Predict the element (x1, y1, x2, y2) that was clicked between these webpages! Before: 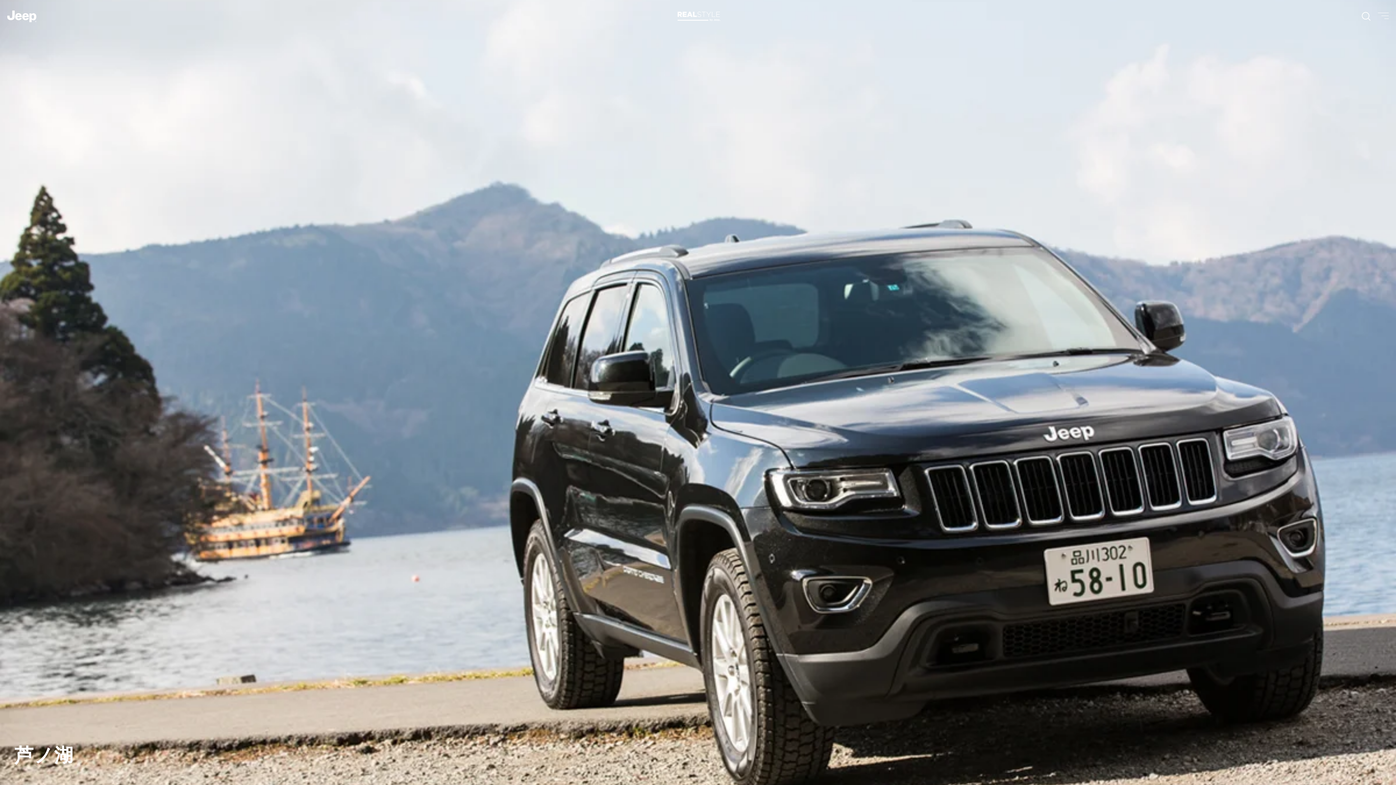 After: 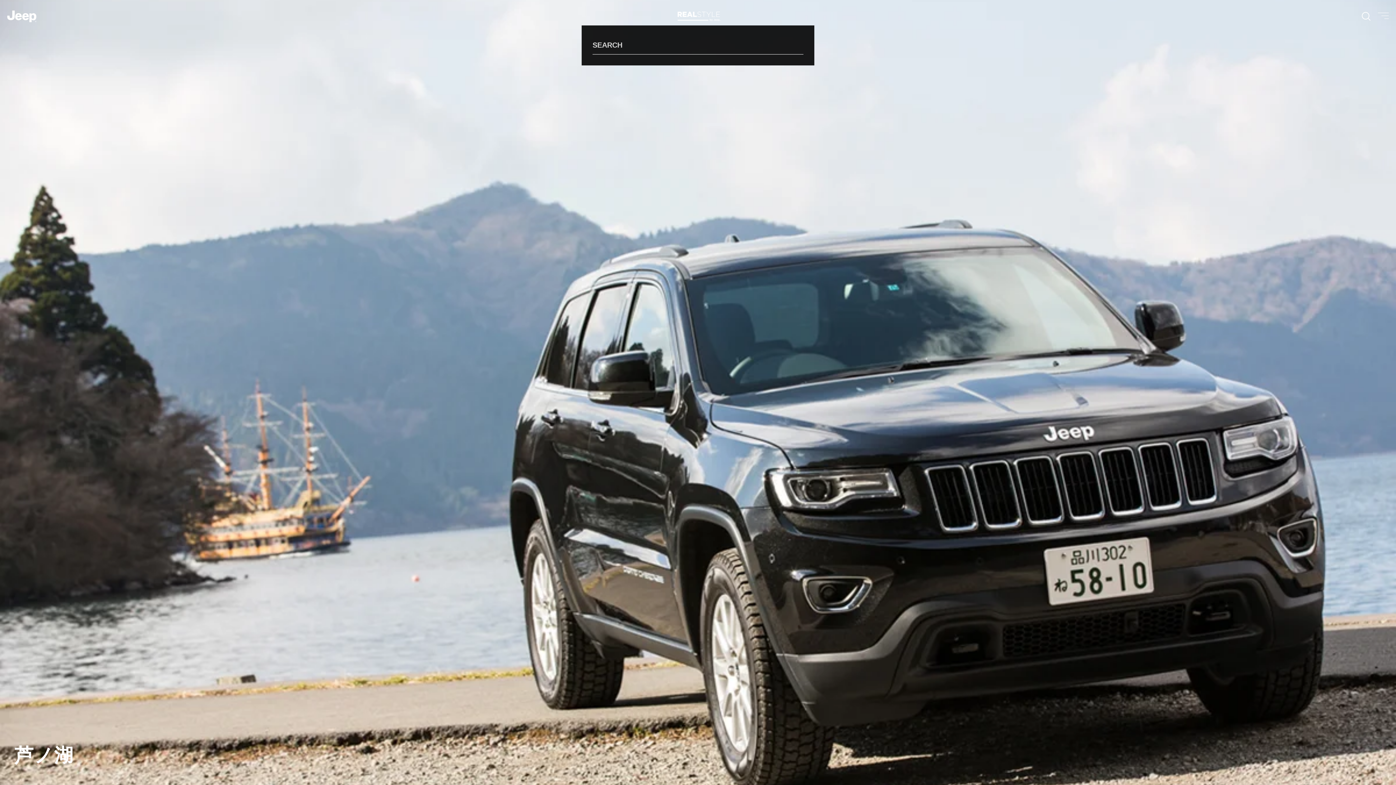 Action: bbox: (1362, 12, 1370, 20)